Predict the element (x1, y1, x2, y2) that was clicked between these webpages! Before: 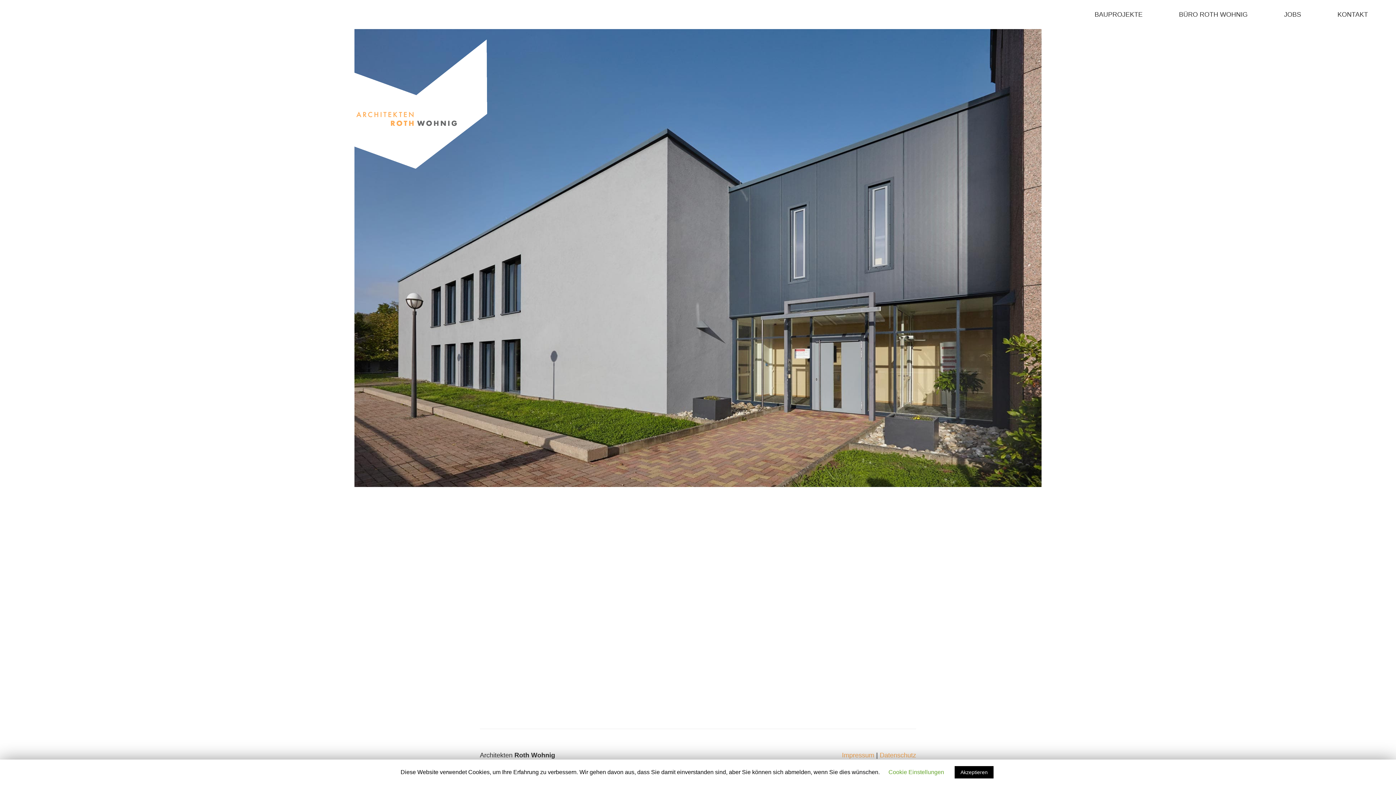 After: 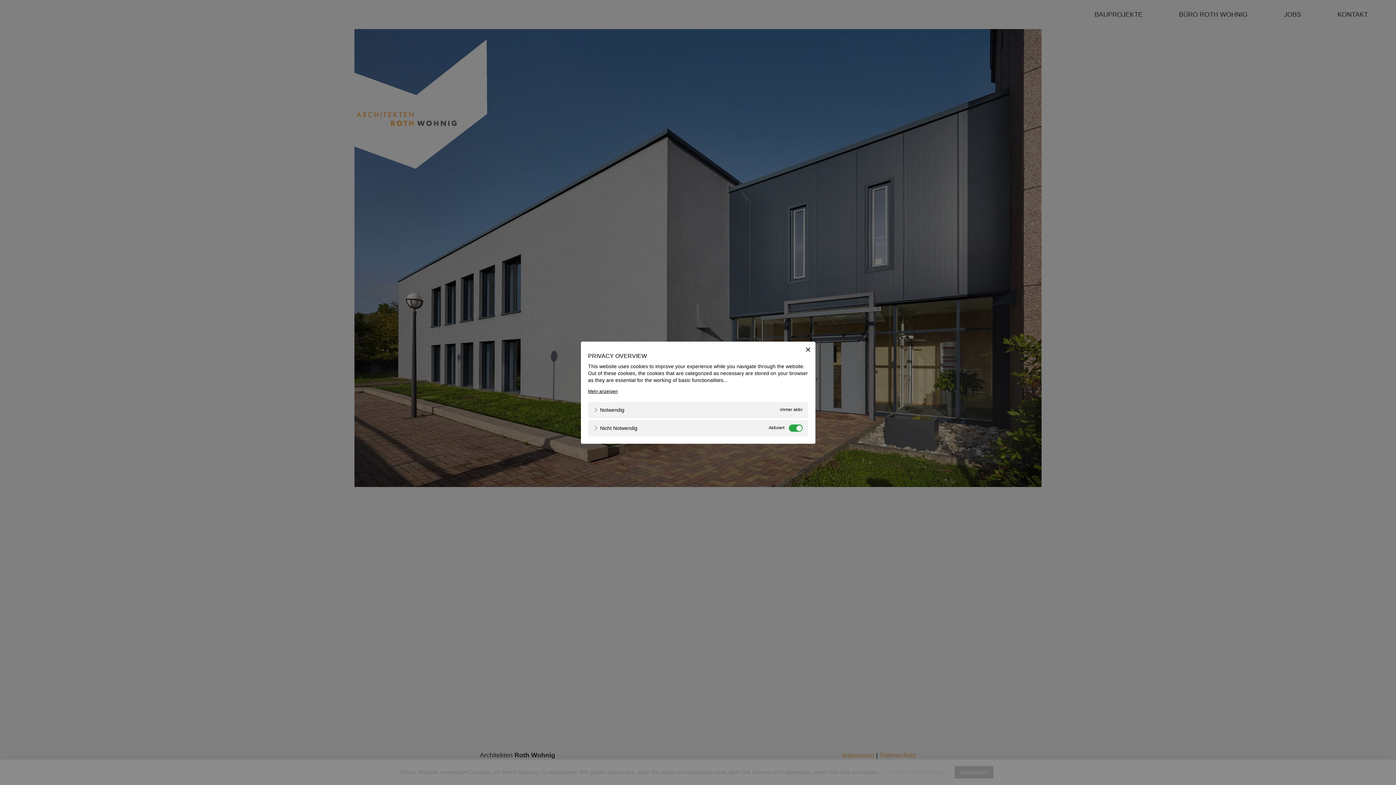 Action: label: Cookie Einstellungen bbox: (888, 769, 944, 775)